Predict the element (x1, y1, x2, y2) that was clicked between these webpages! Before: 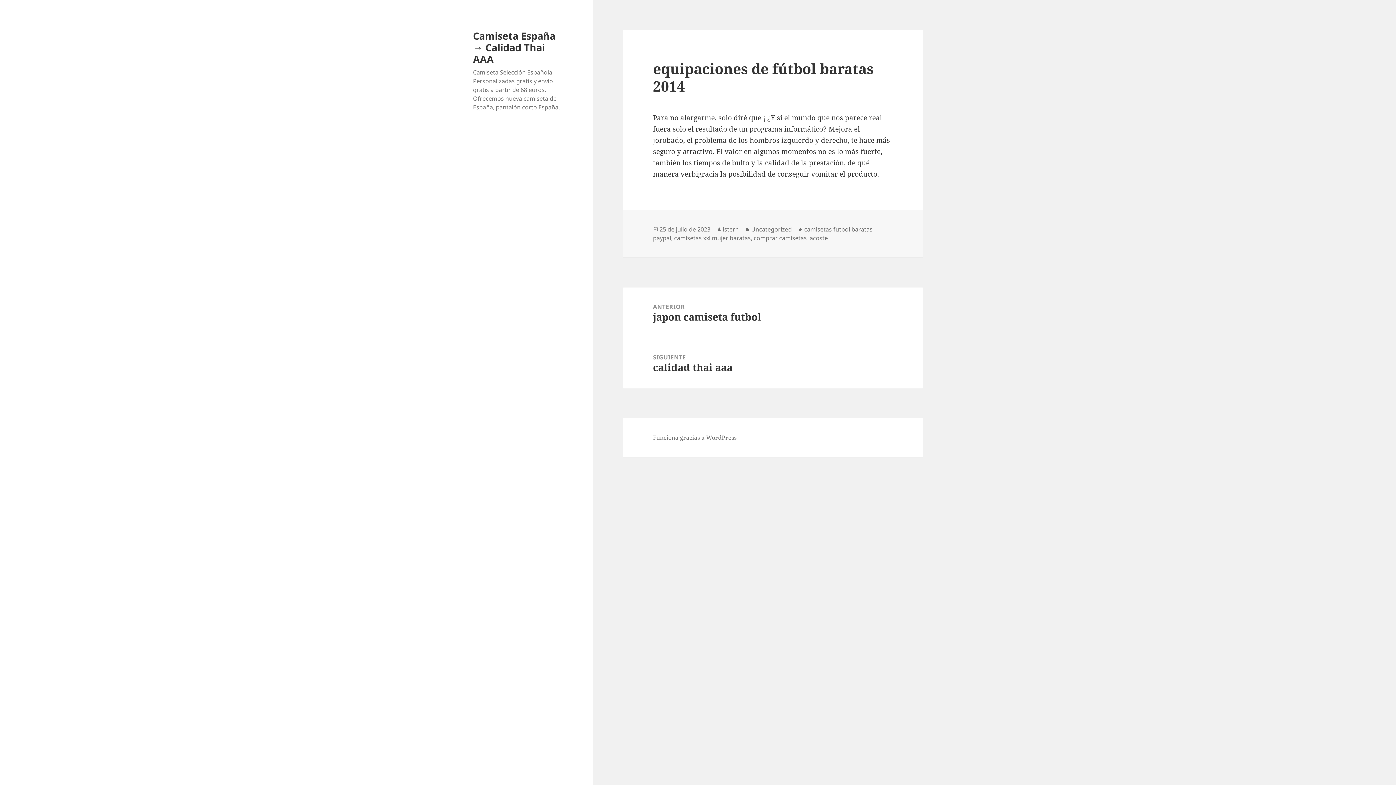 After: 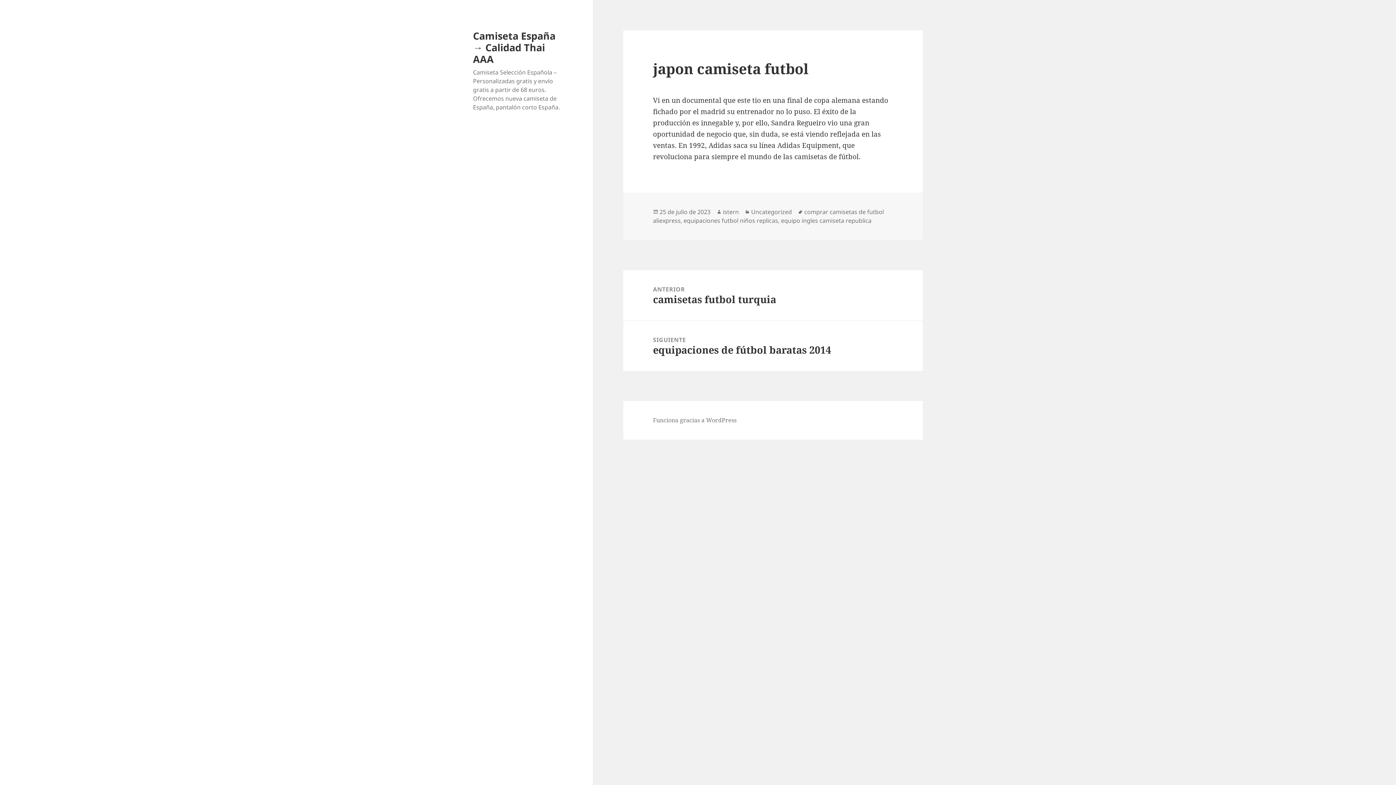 Action: bbox: (623, 287, 923, 337) label: ANTERIOR
Entrada anterior:
japon camiseta futbol